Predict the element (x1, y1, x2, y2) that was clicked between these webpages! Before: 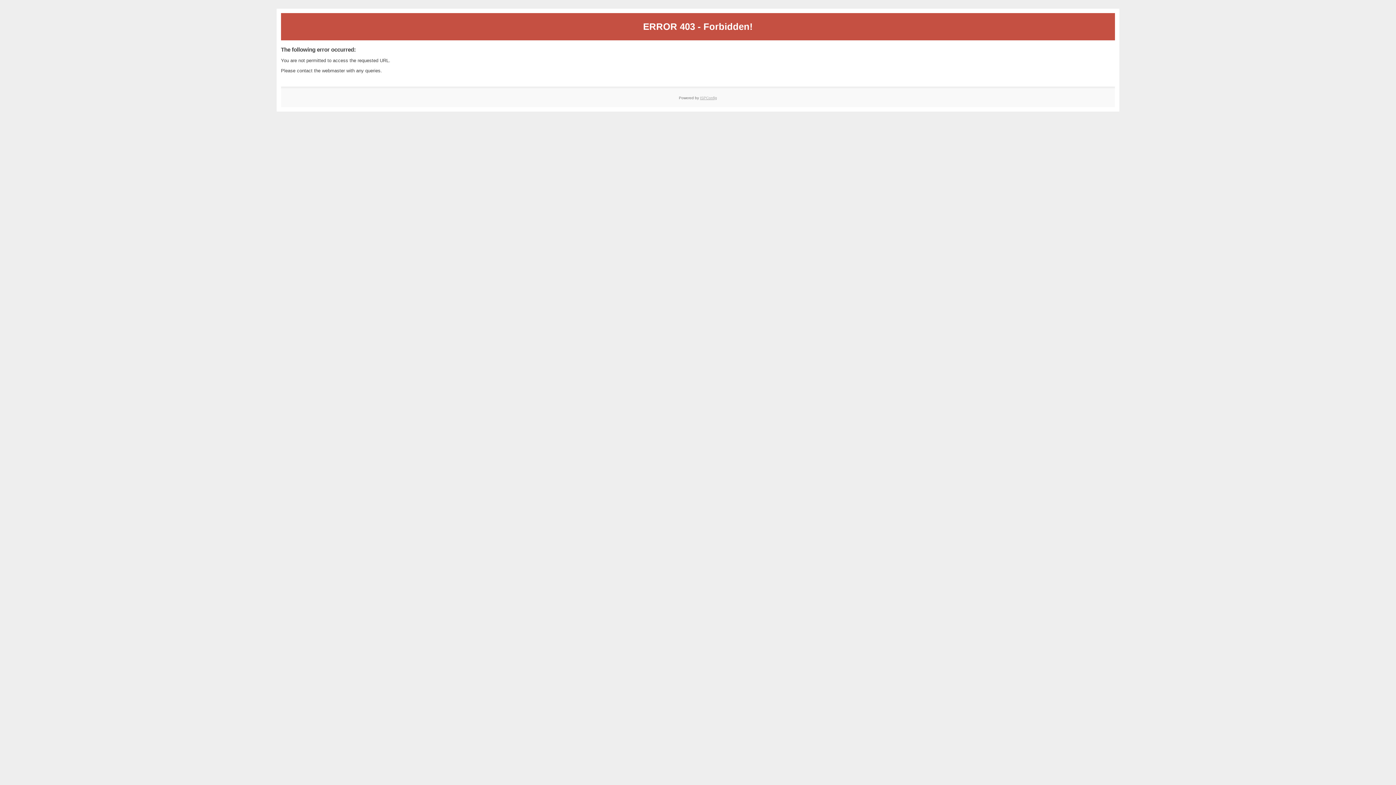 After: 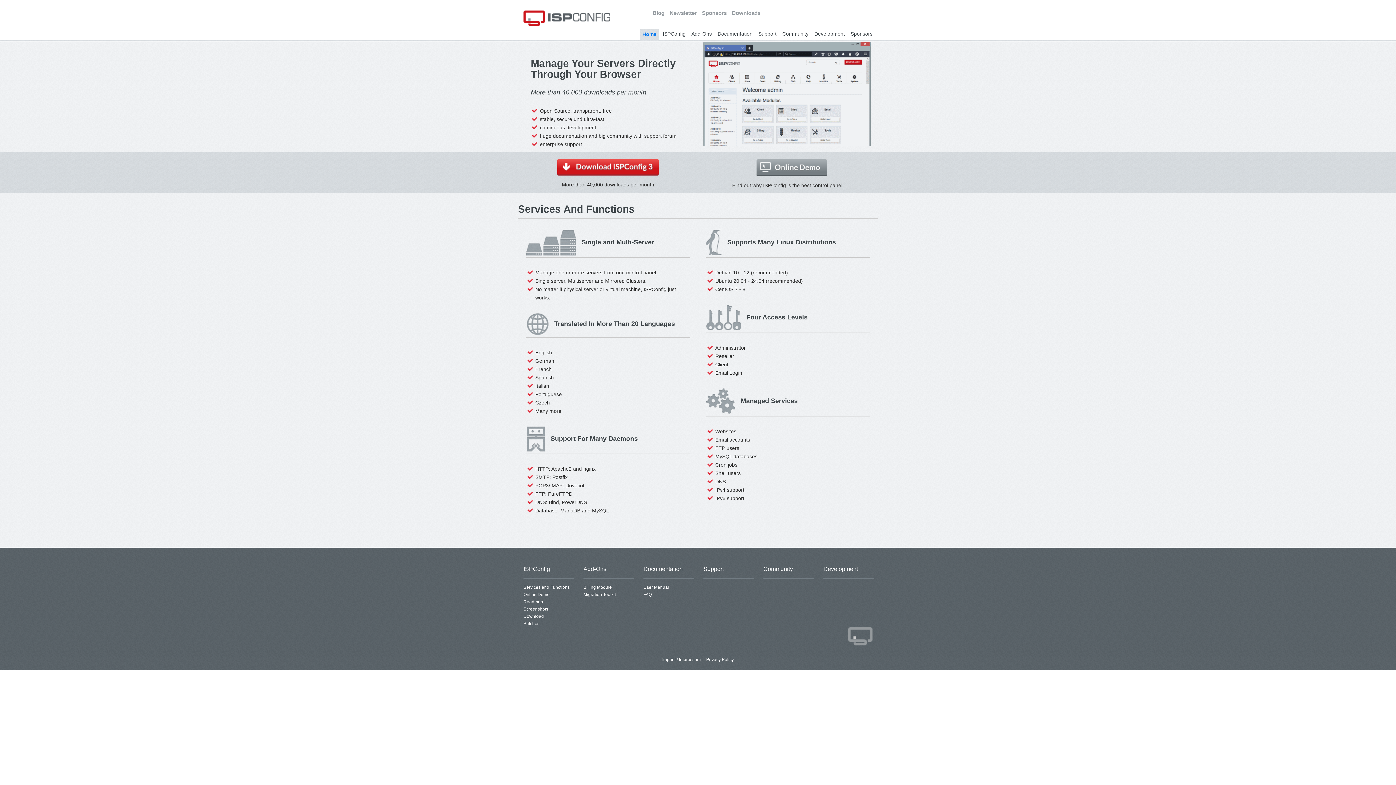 Action: label: ISPConfig bbox: (700, 95, 717, 99)